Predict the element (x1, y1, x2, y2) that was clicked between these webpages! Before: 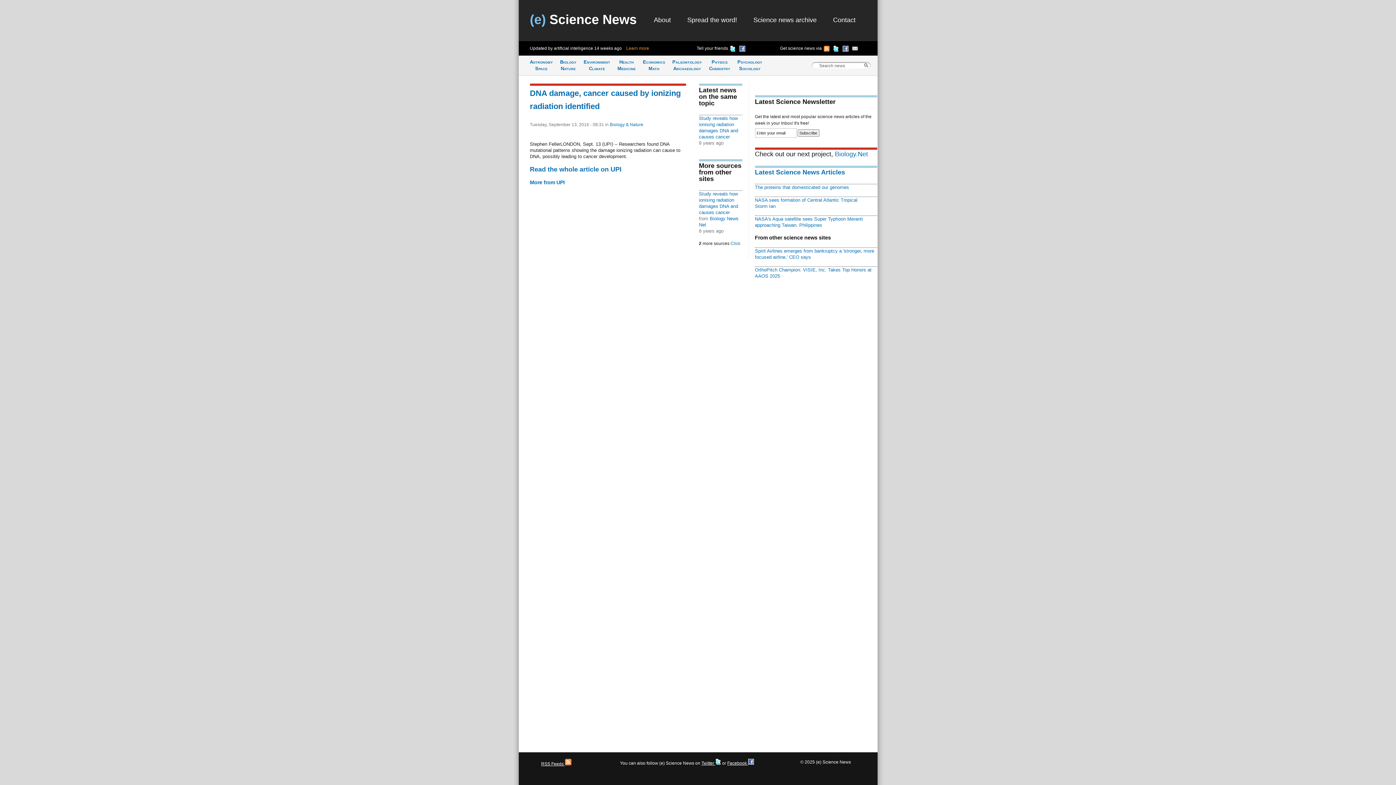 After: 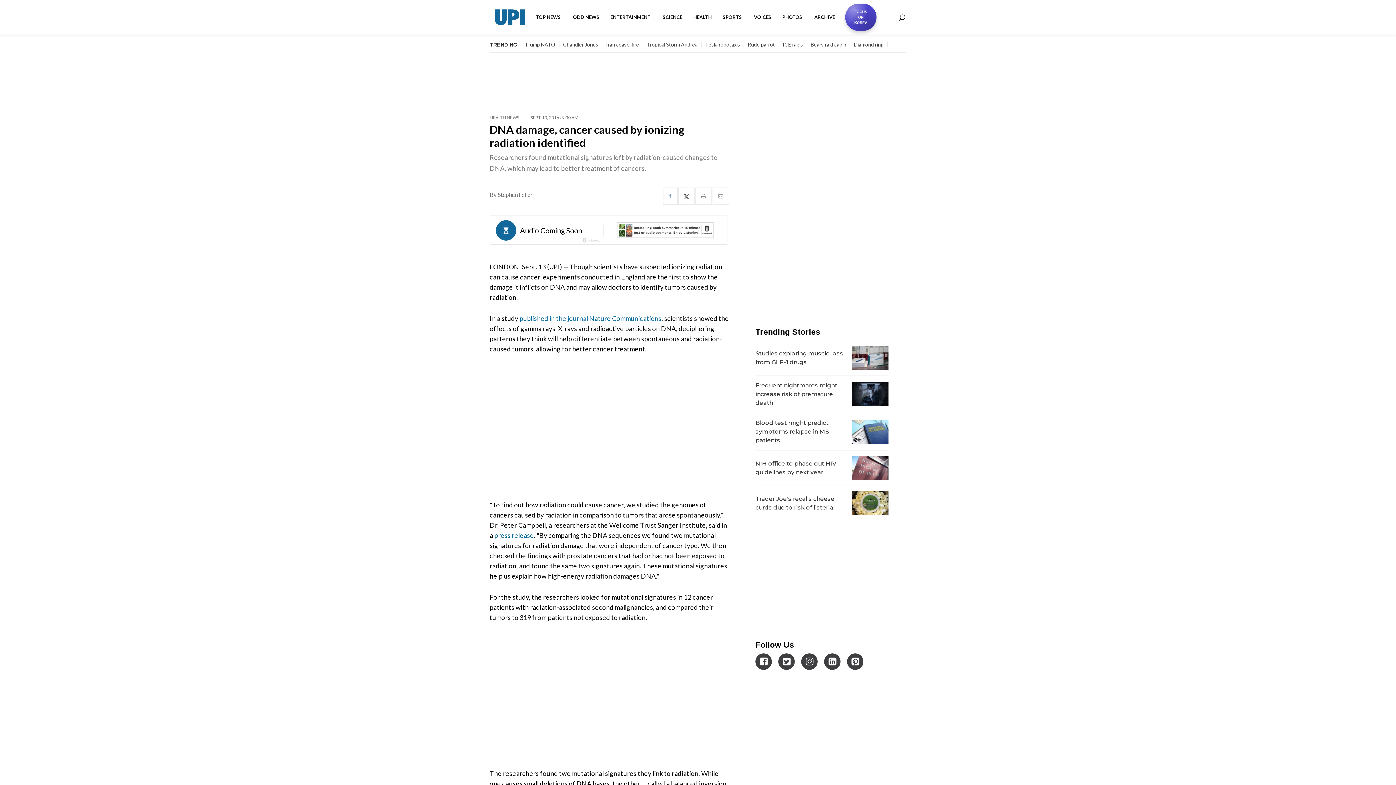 Action: bbox: (530, 165, 621, 173) label: Read the whole article on UPI